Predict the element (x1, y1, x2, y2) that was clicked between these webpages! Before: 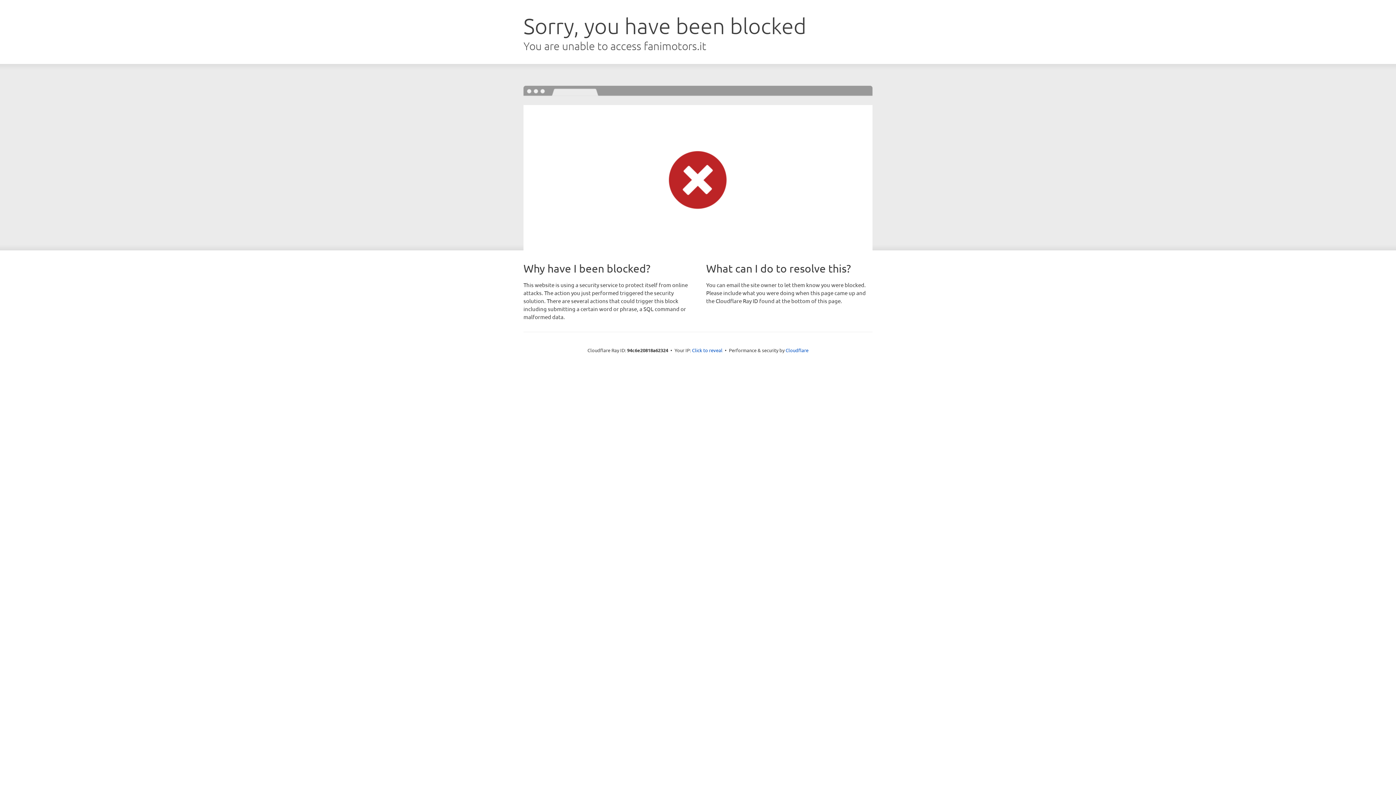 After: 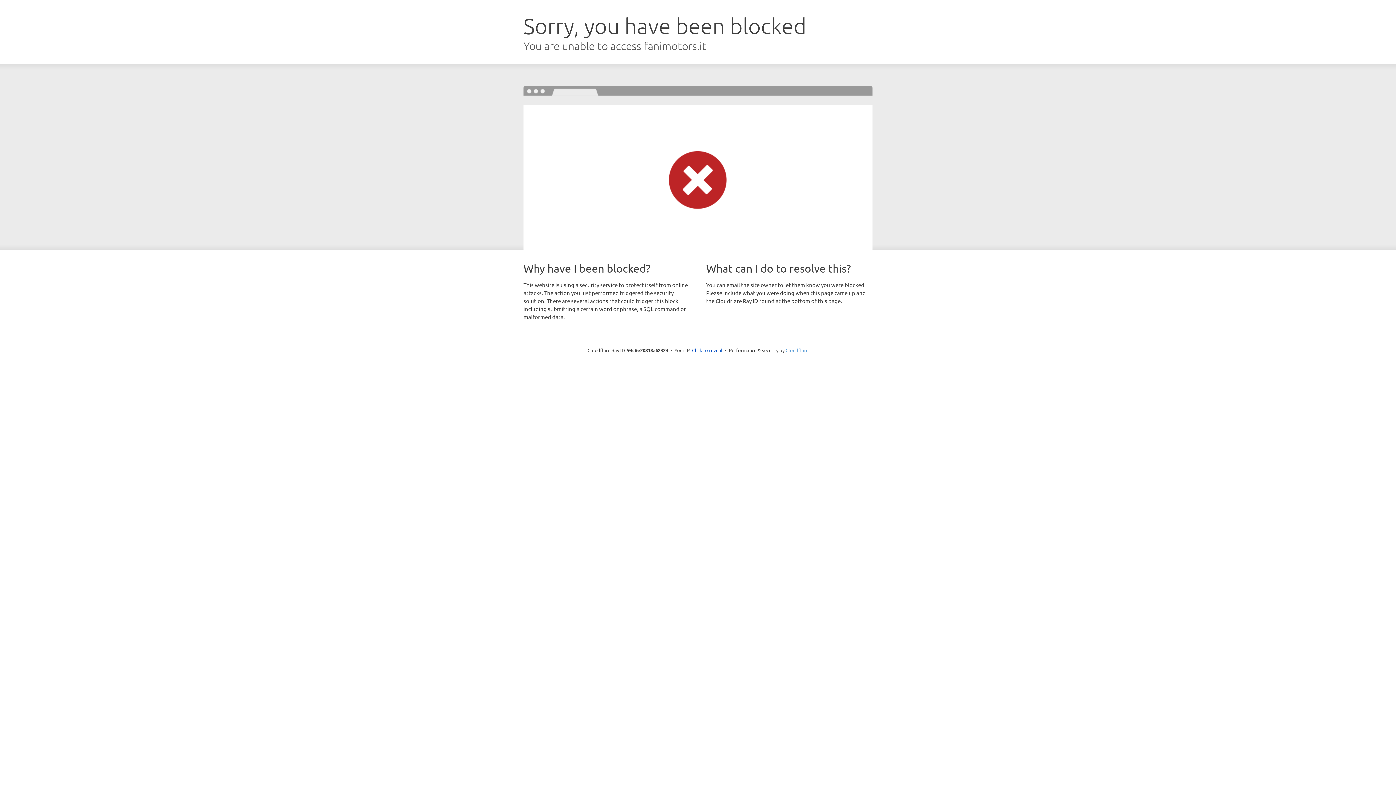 Action: label: Cloudflare bbox: (785, 347, 808, 353)